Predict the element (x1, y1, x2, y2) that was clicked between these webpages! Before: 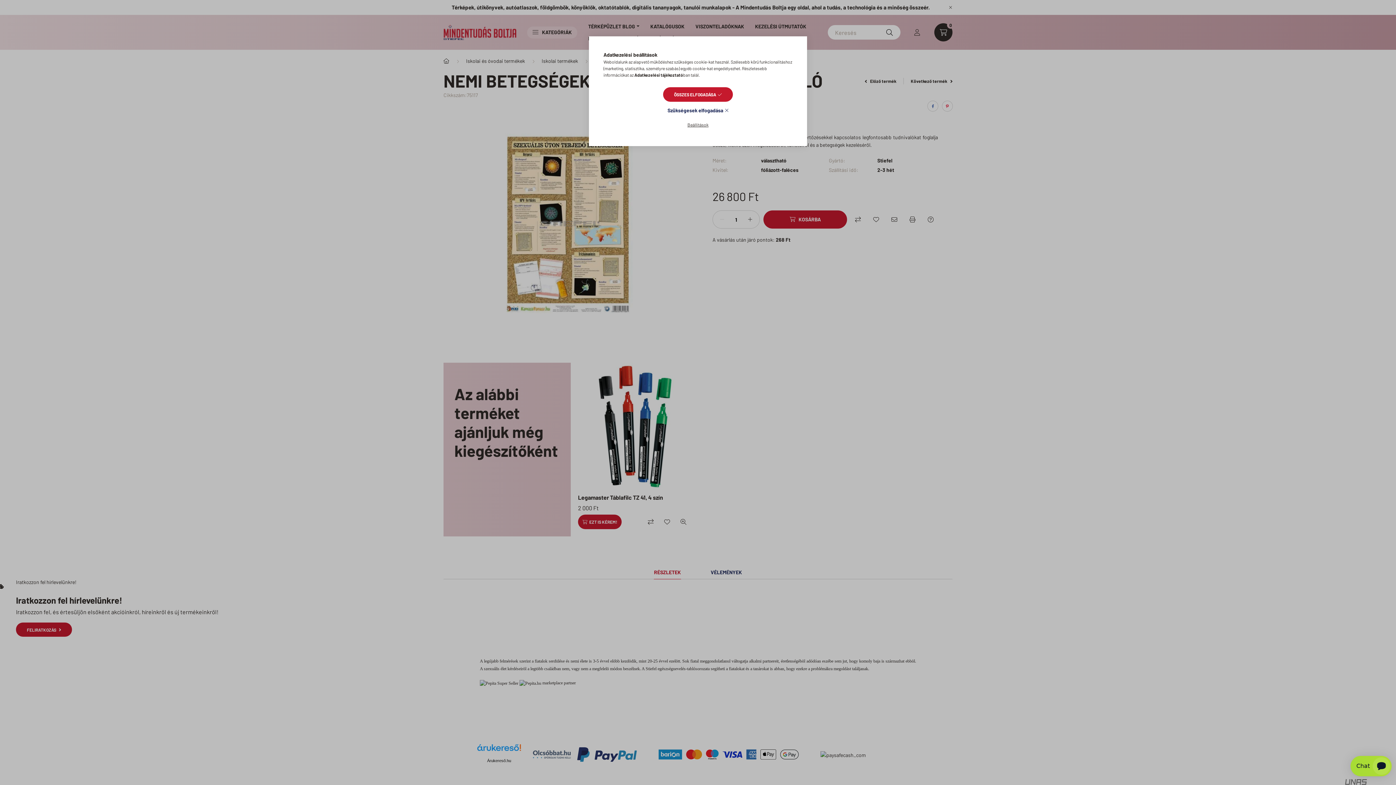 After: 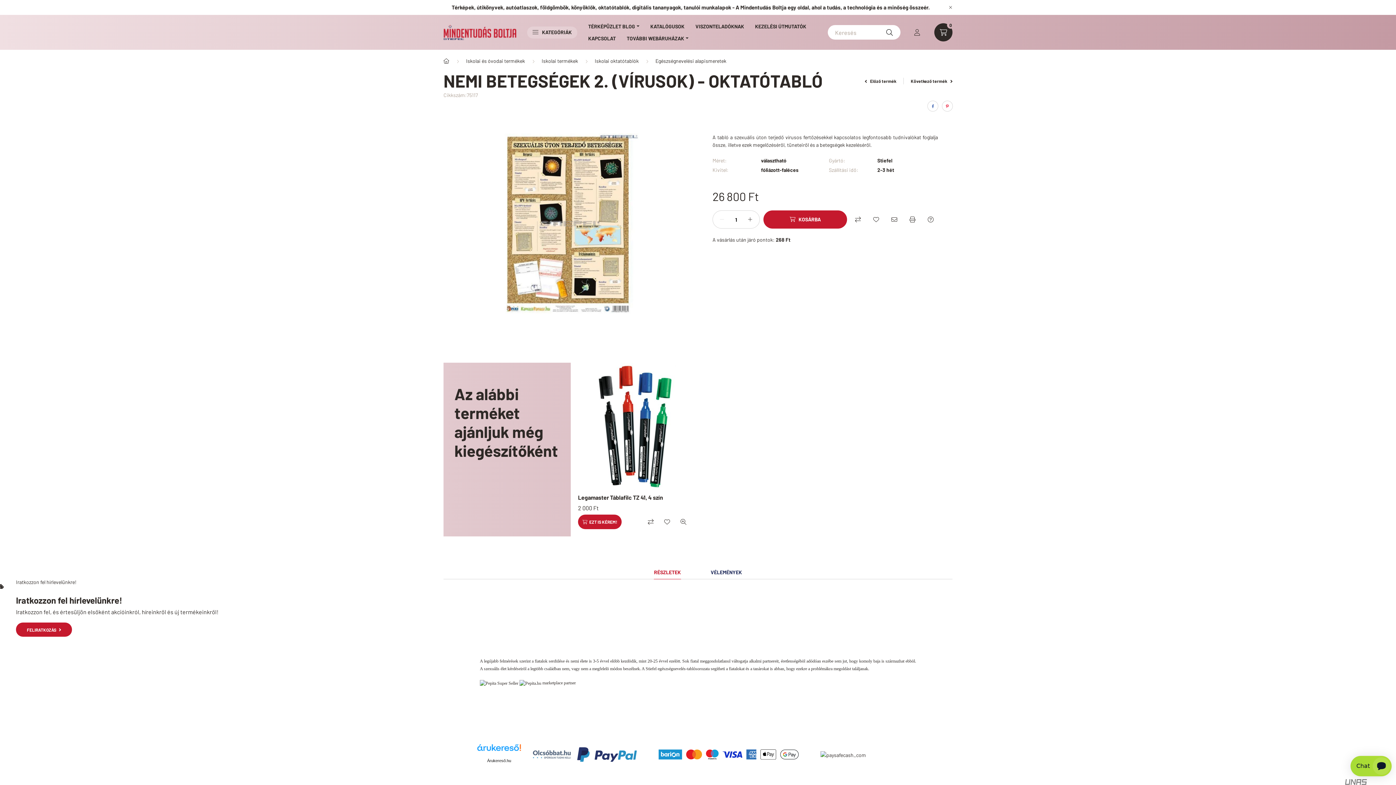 Action: bbox: (663, 87, 733, 101) label: ÖSSZES ELFOGADÁSA